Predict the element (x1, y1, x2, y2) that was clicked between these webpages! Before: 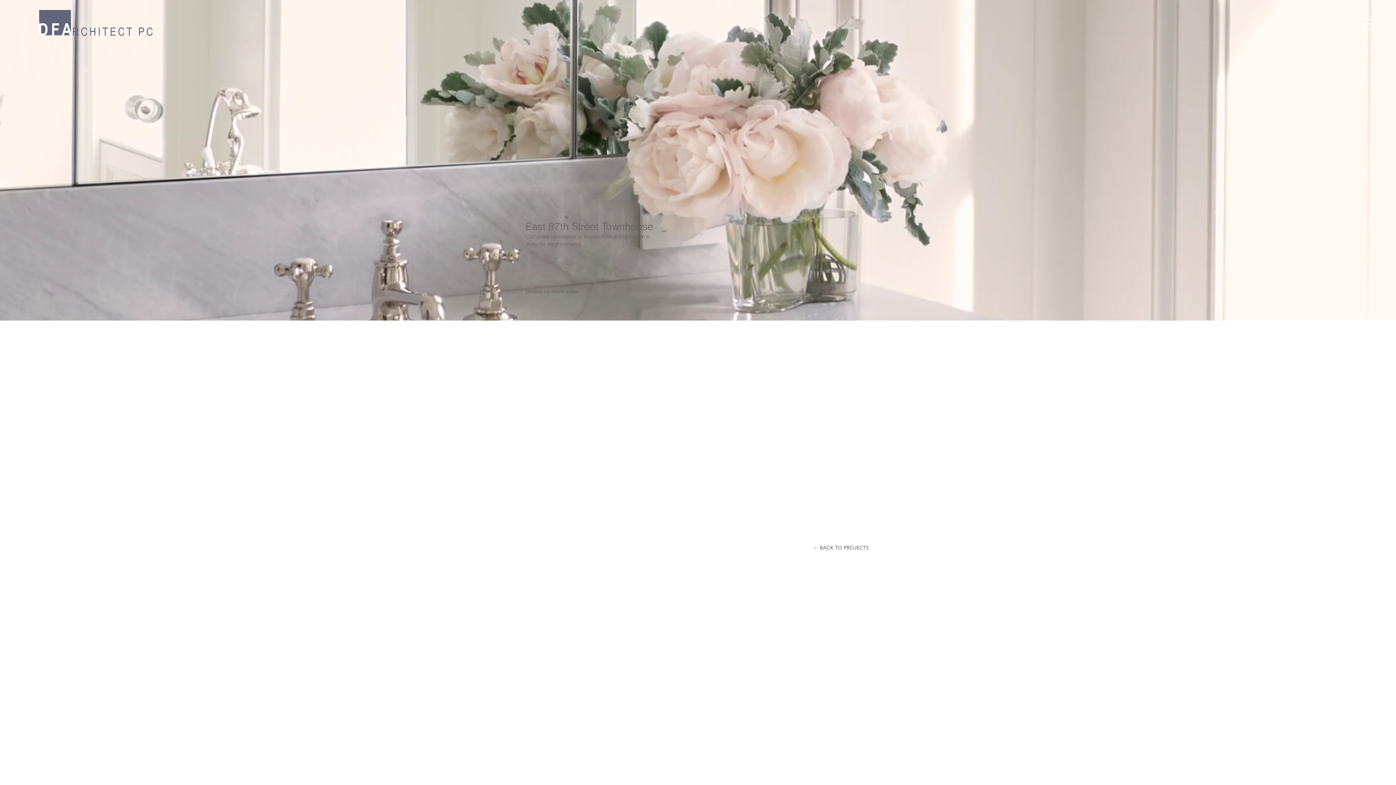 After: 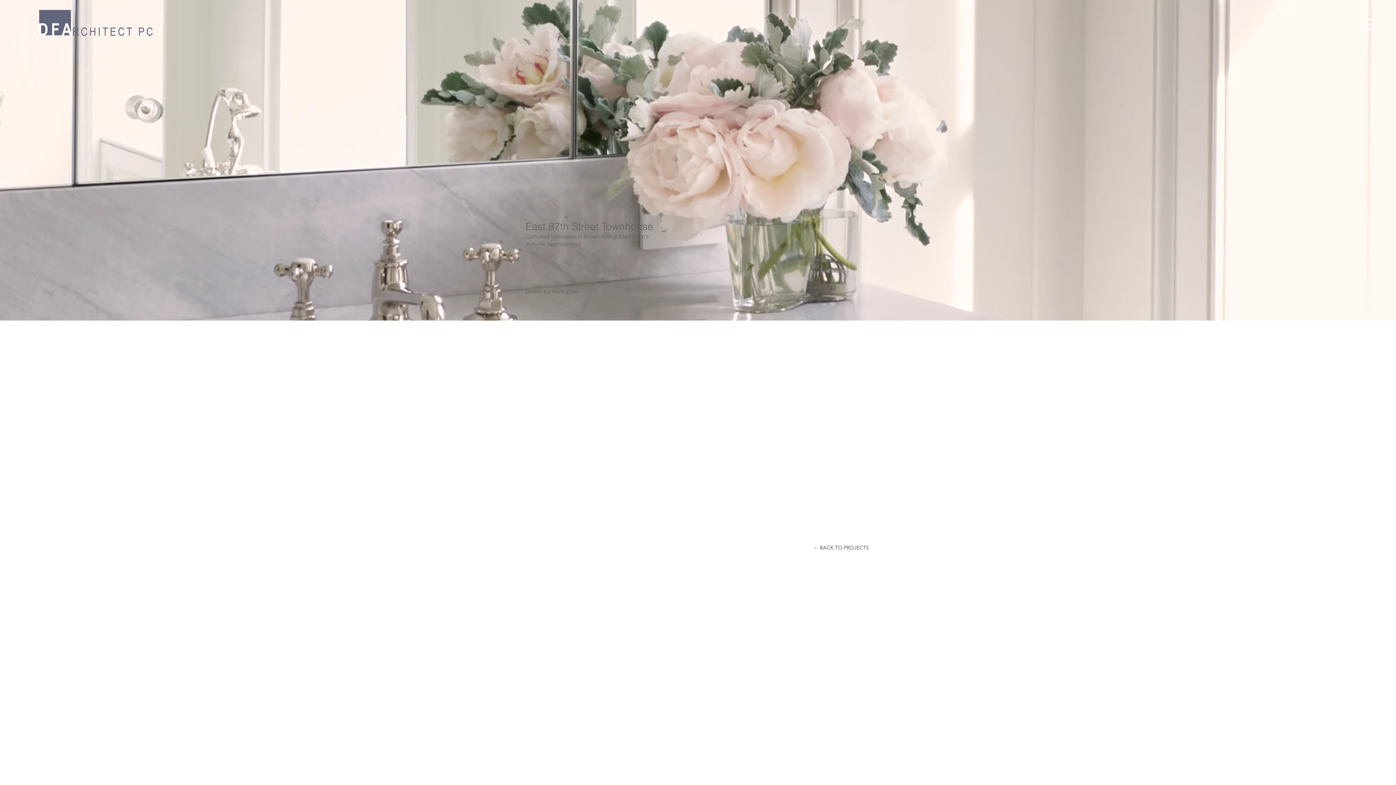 Action: bbox: (1362, 18, 1374, 29)